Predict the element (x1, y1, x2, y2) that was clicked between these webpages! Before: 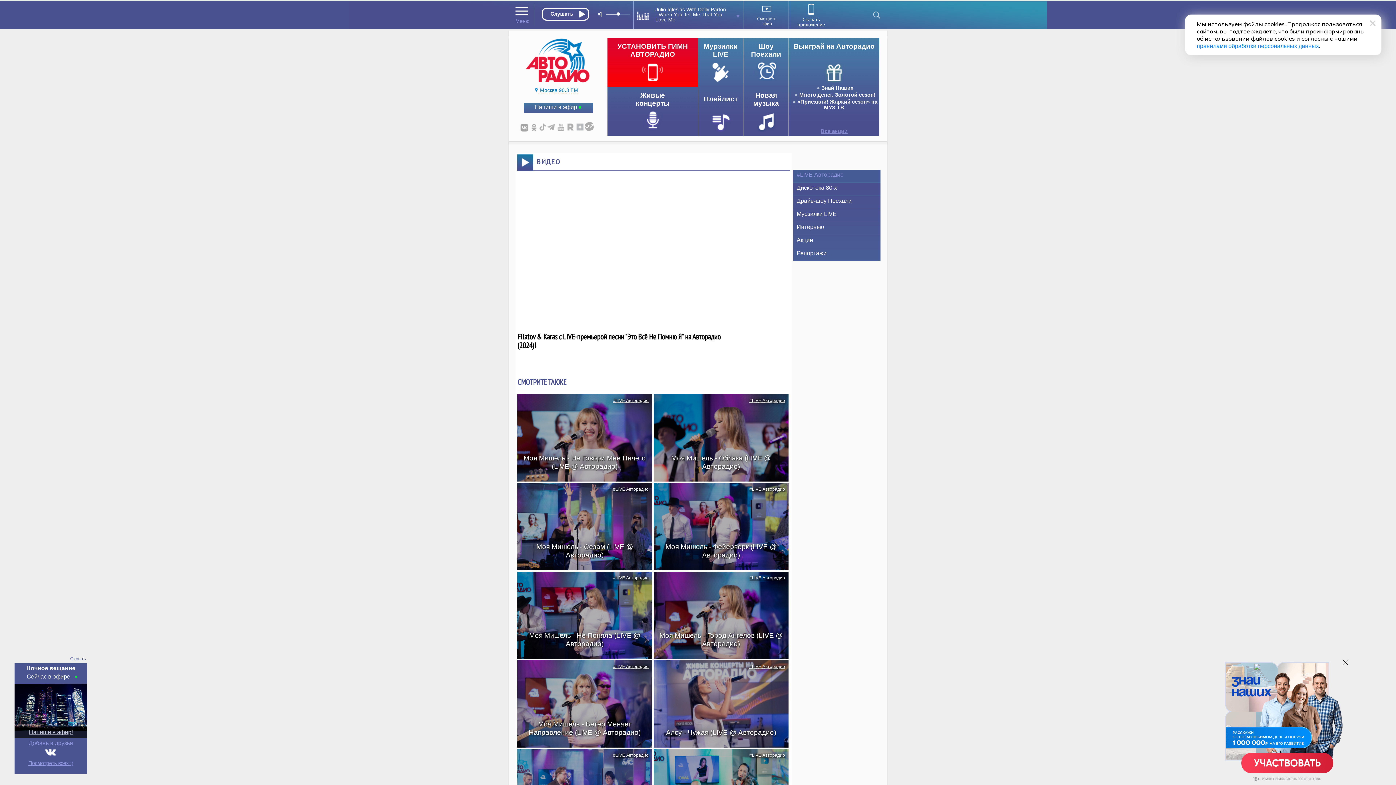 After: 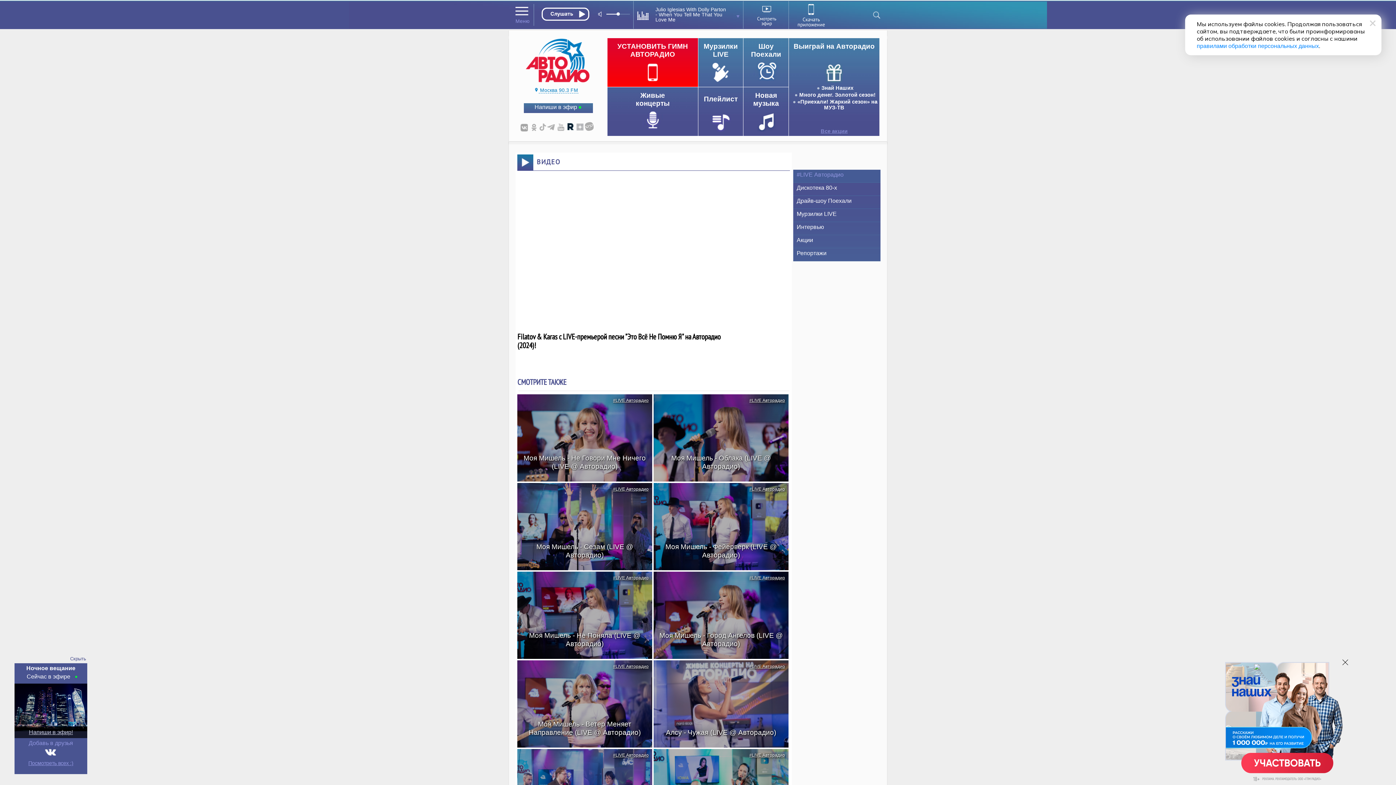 Action: bbox: (564, 122, 574, 131)